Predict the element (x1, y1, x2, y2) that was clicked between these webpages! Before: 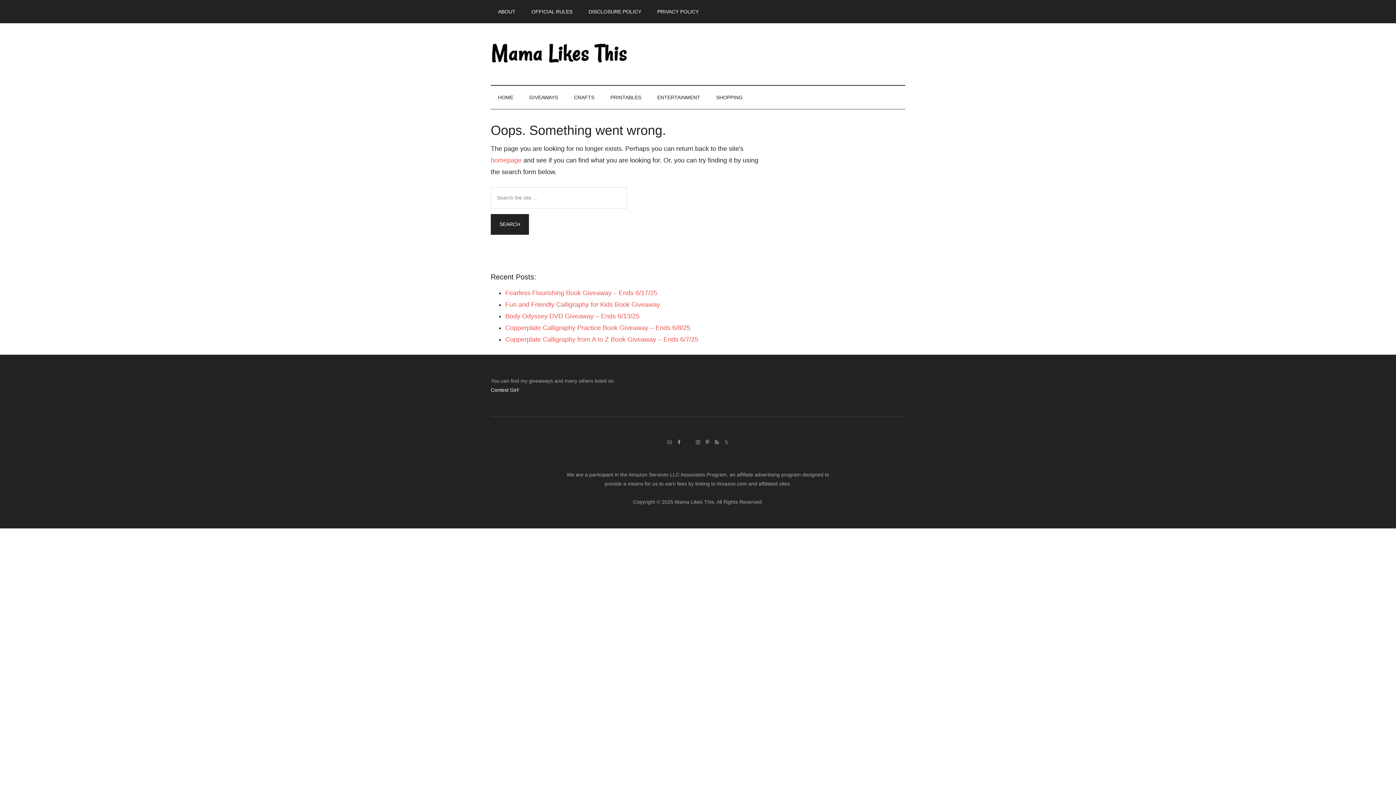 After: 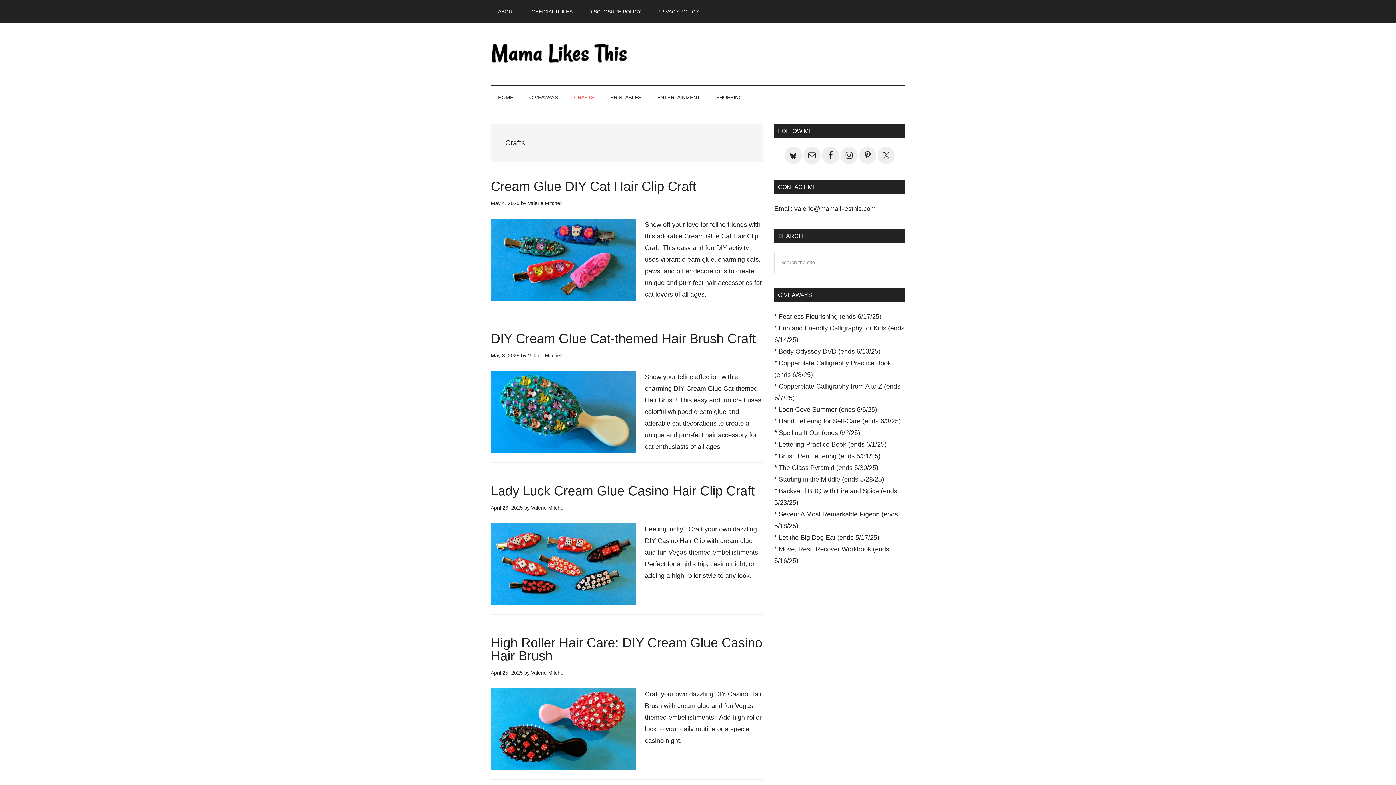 Action: label: CRAFTS bbox: (566, 85, 601, 109)